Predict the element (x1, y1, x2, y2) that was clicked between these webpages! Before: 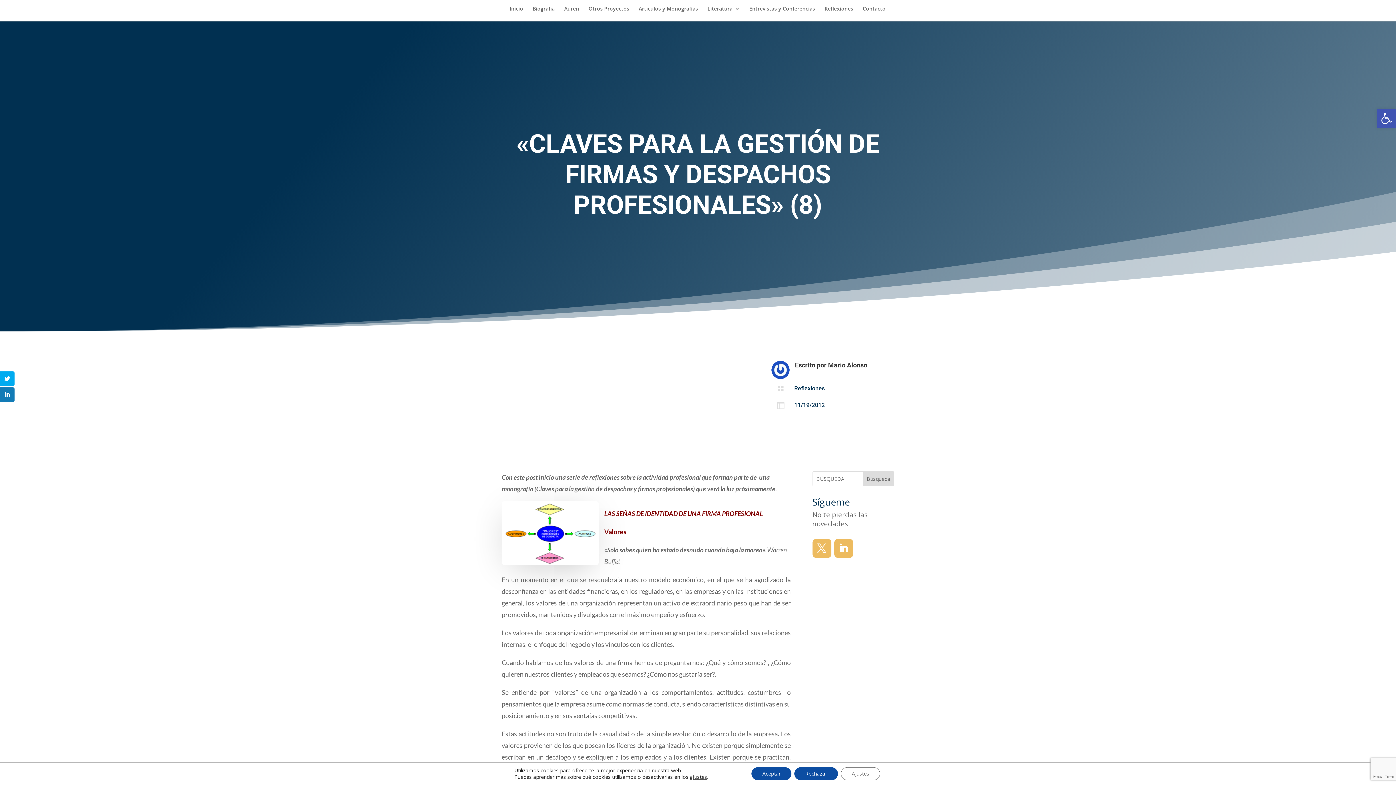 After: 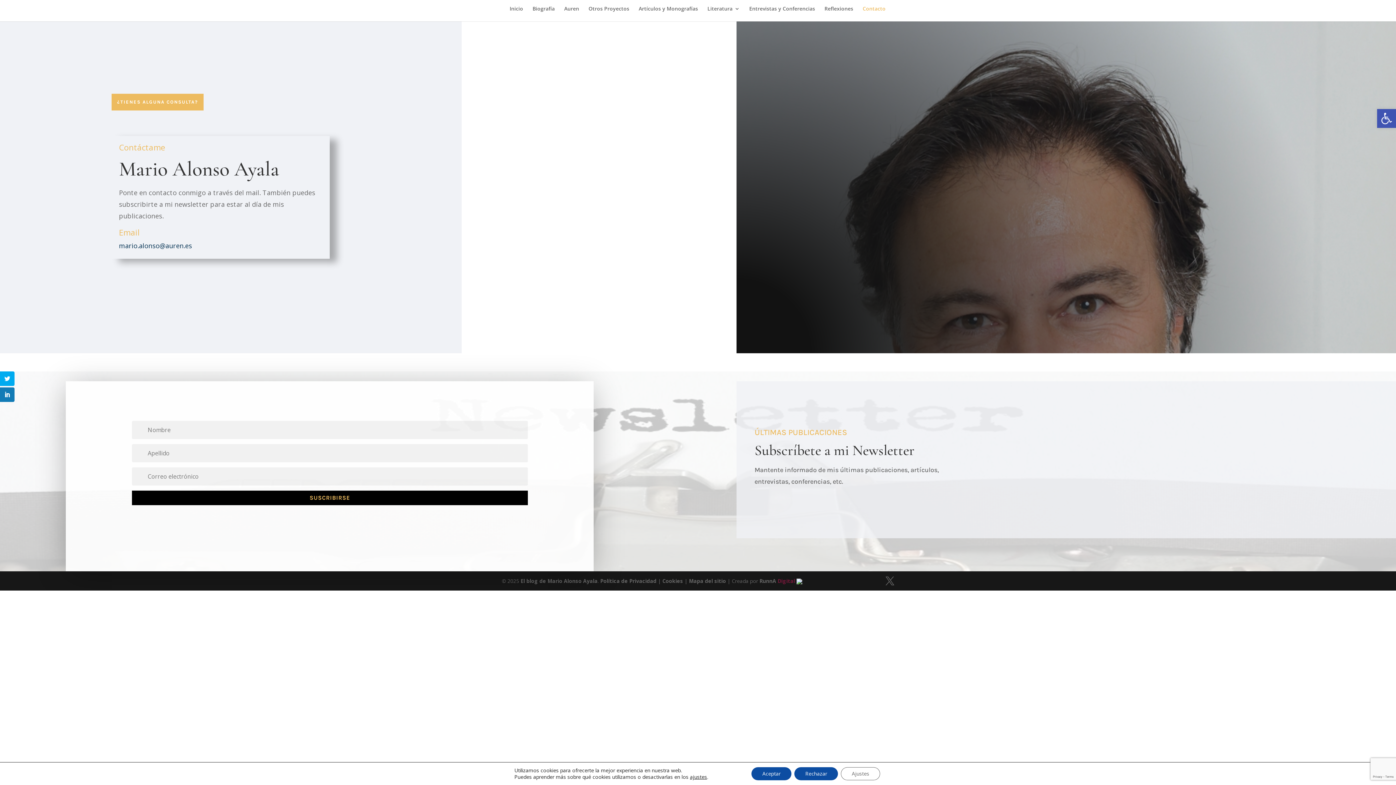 Action: bbox: (862, 6, 885, 21) label: Contacto